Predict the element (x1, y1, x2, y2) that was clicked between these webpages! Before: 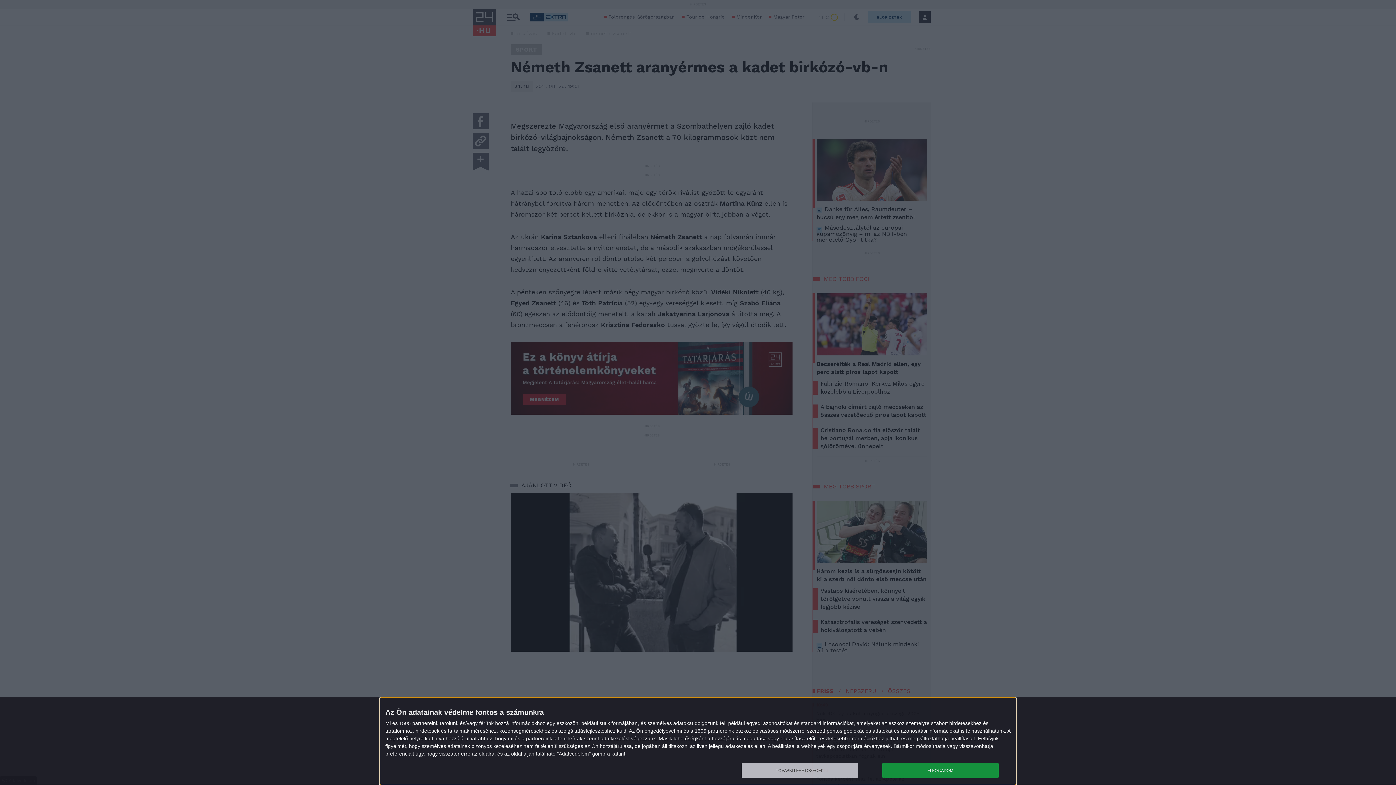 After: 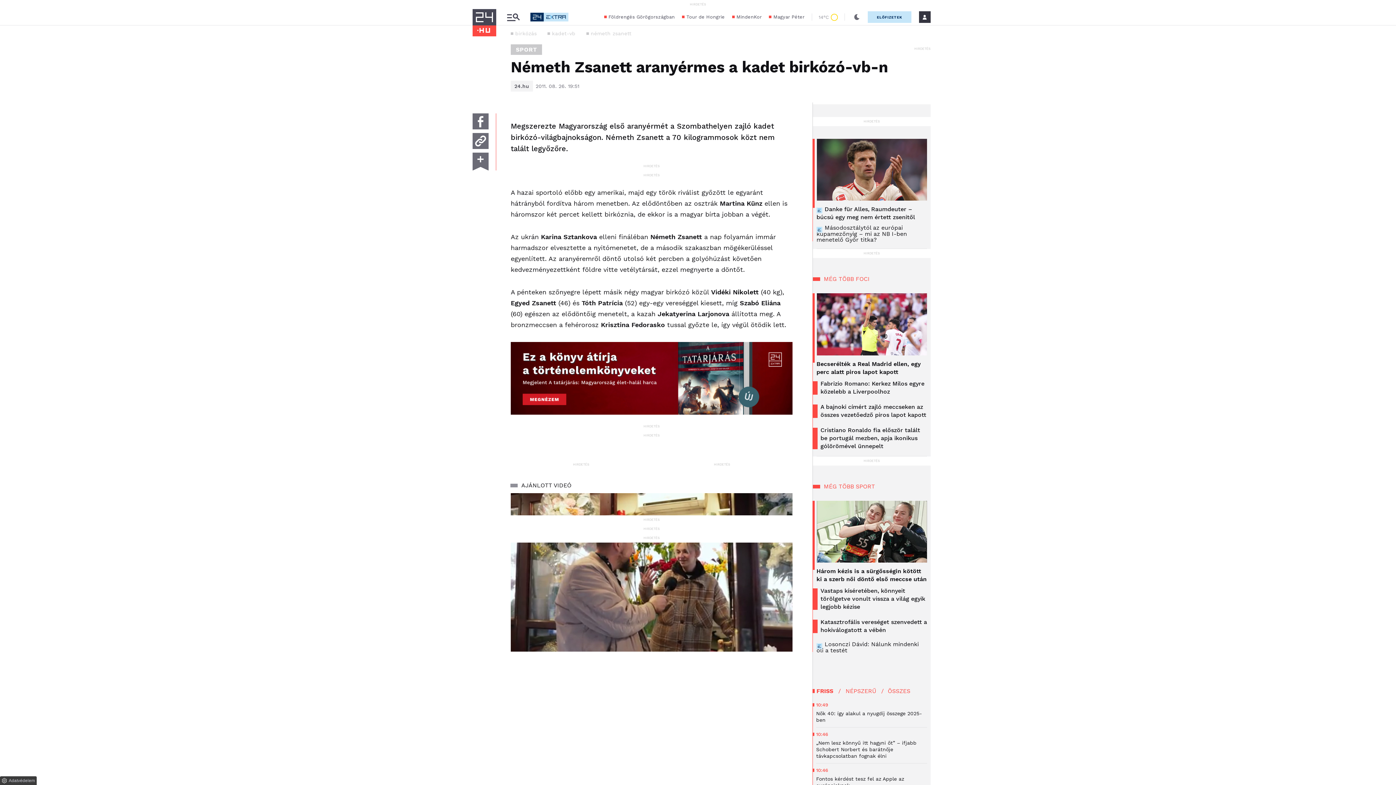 Action: bbox: (882, 763, 998, 778) label: ELFOGADOM